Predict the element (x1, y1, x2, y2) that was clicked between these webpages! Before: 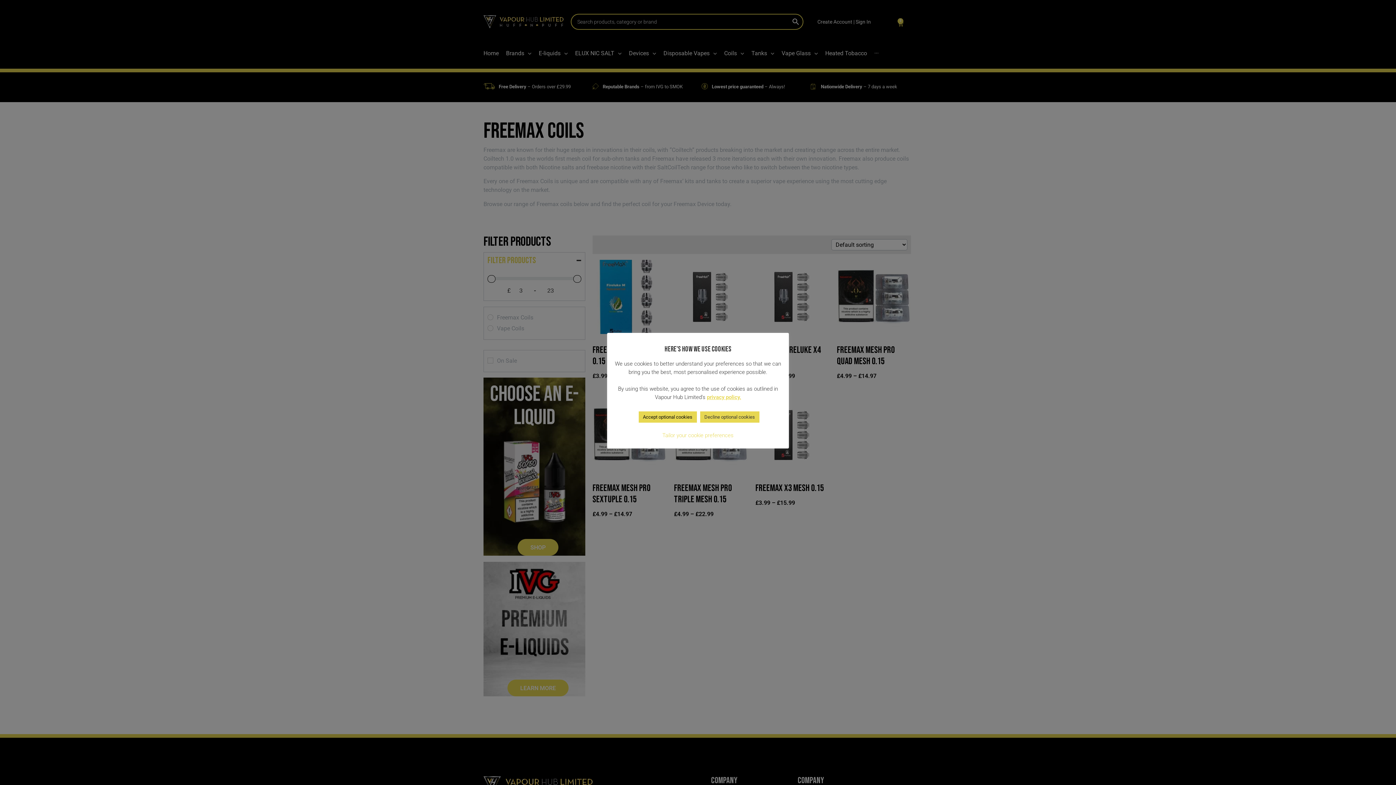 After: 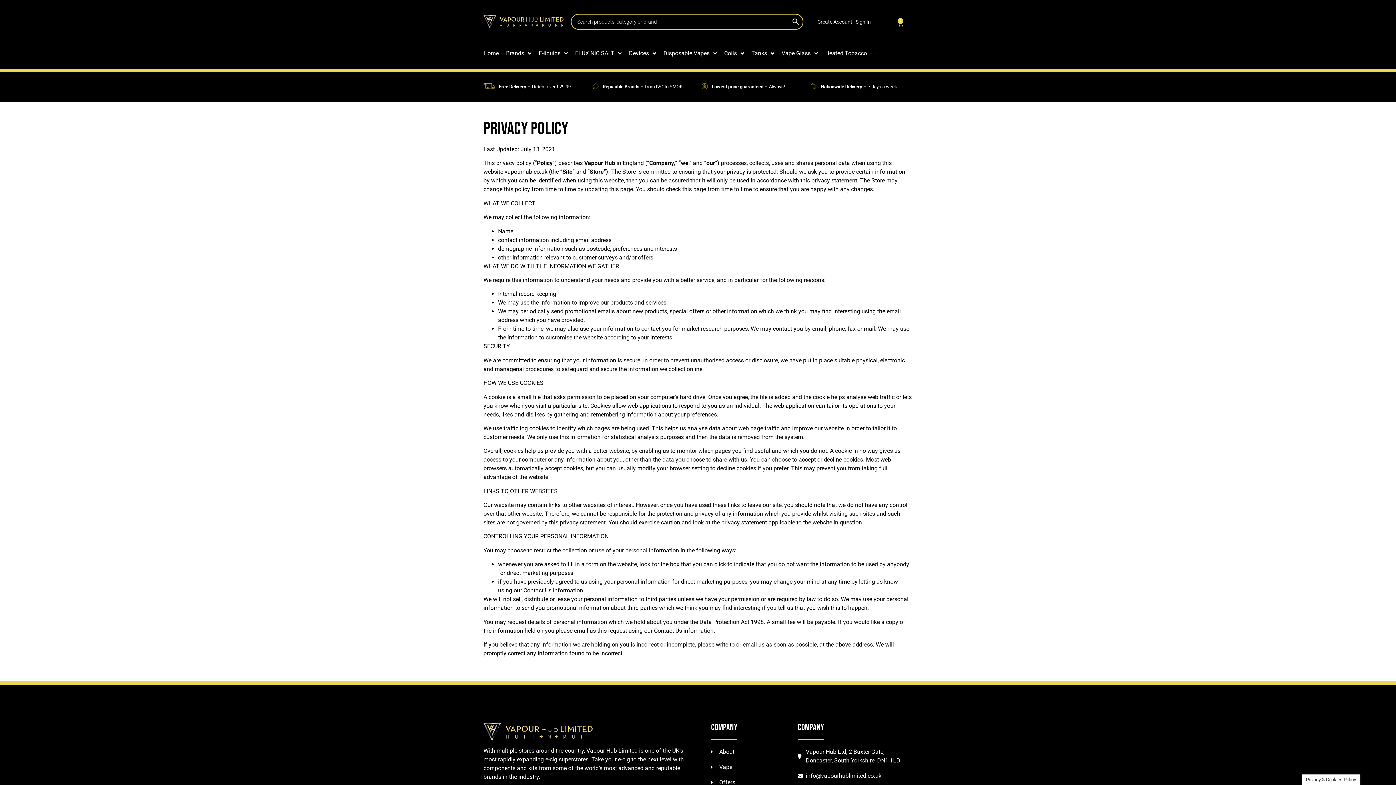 Action: bbox: (707, 393, 741, 401) label: privacy policy.